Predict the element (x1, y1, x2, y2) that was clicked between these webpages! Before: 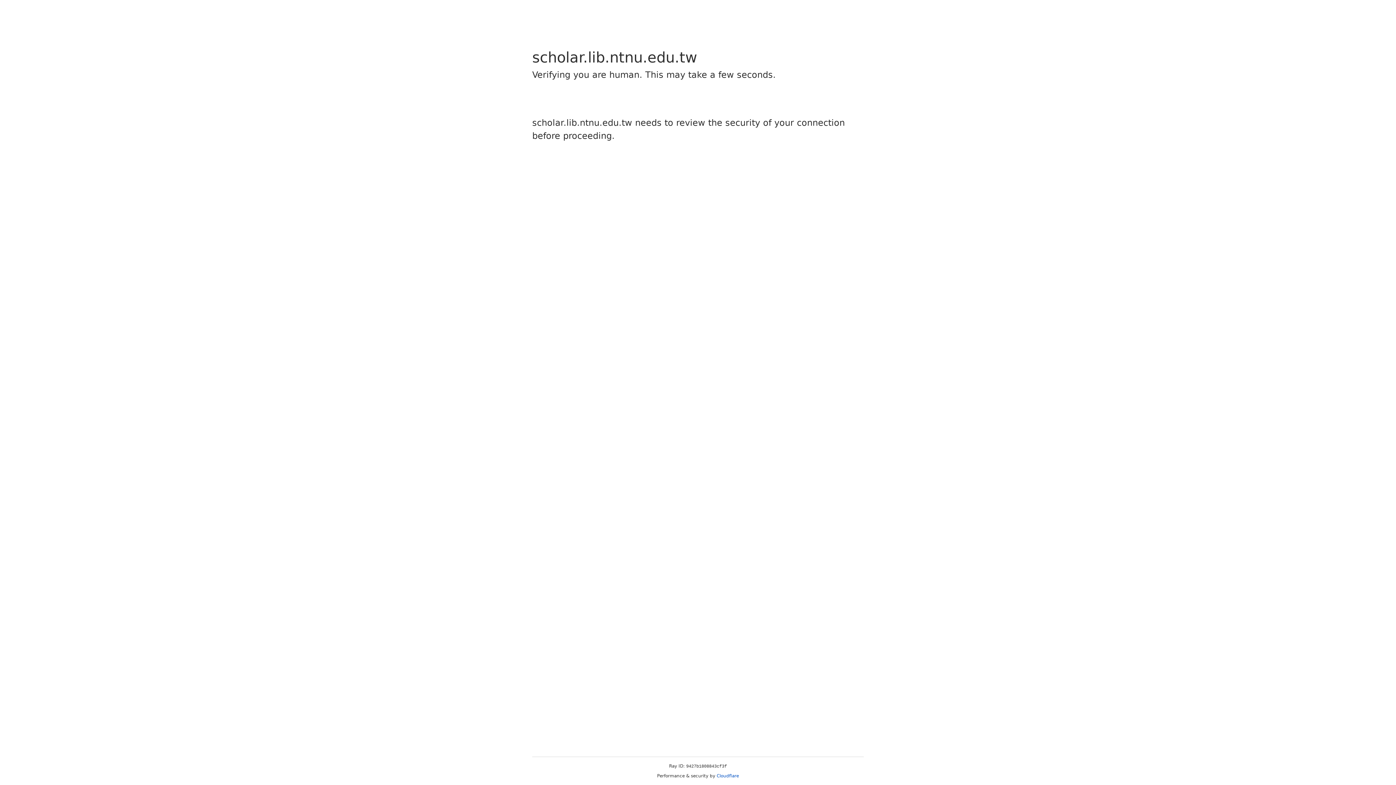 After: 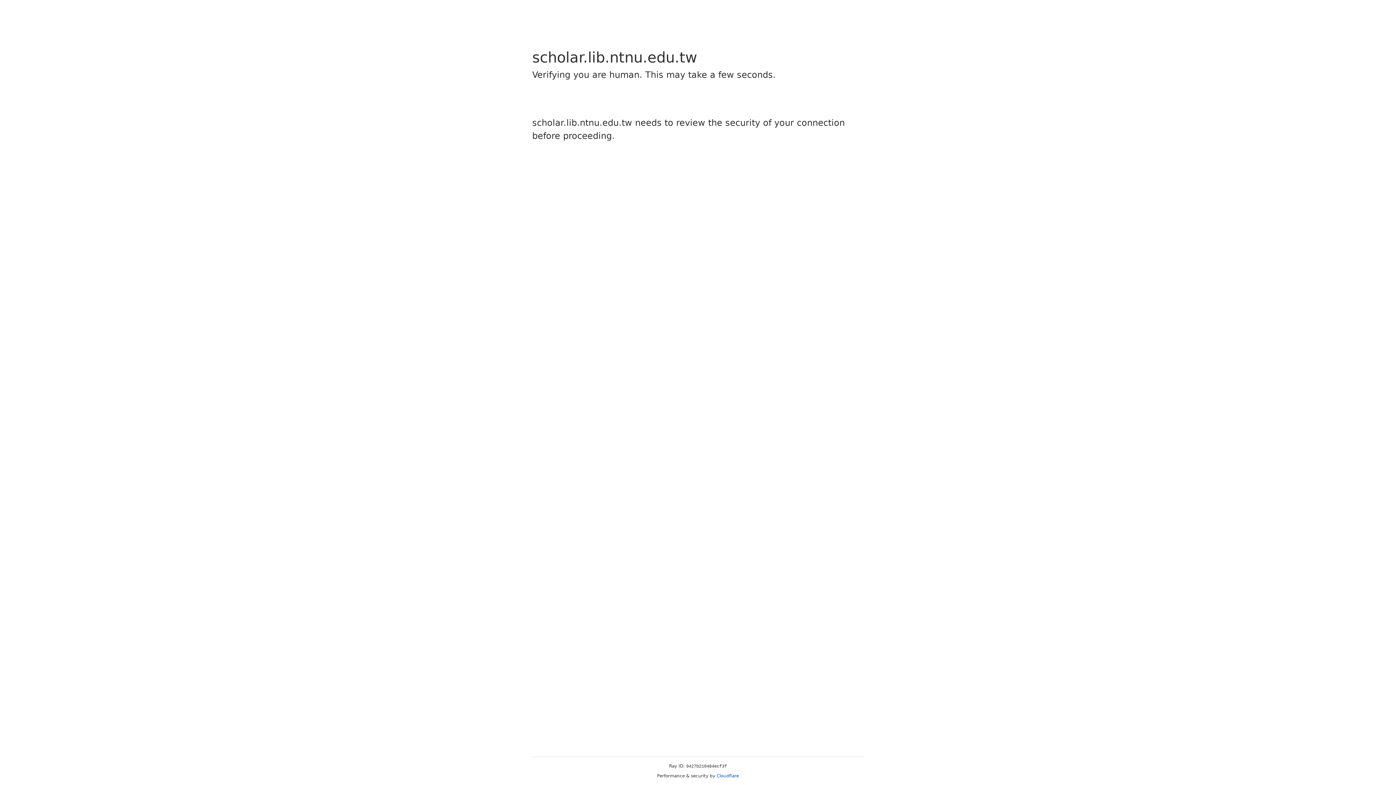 Action: bbox: (716, 773, 739, 778) label: Cloudflare